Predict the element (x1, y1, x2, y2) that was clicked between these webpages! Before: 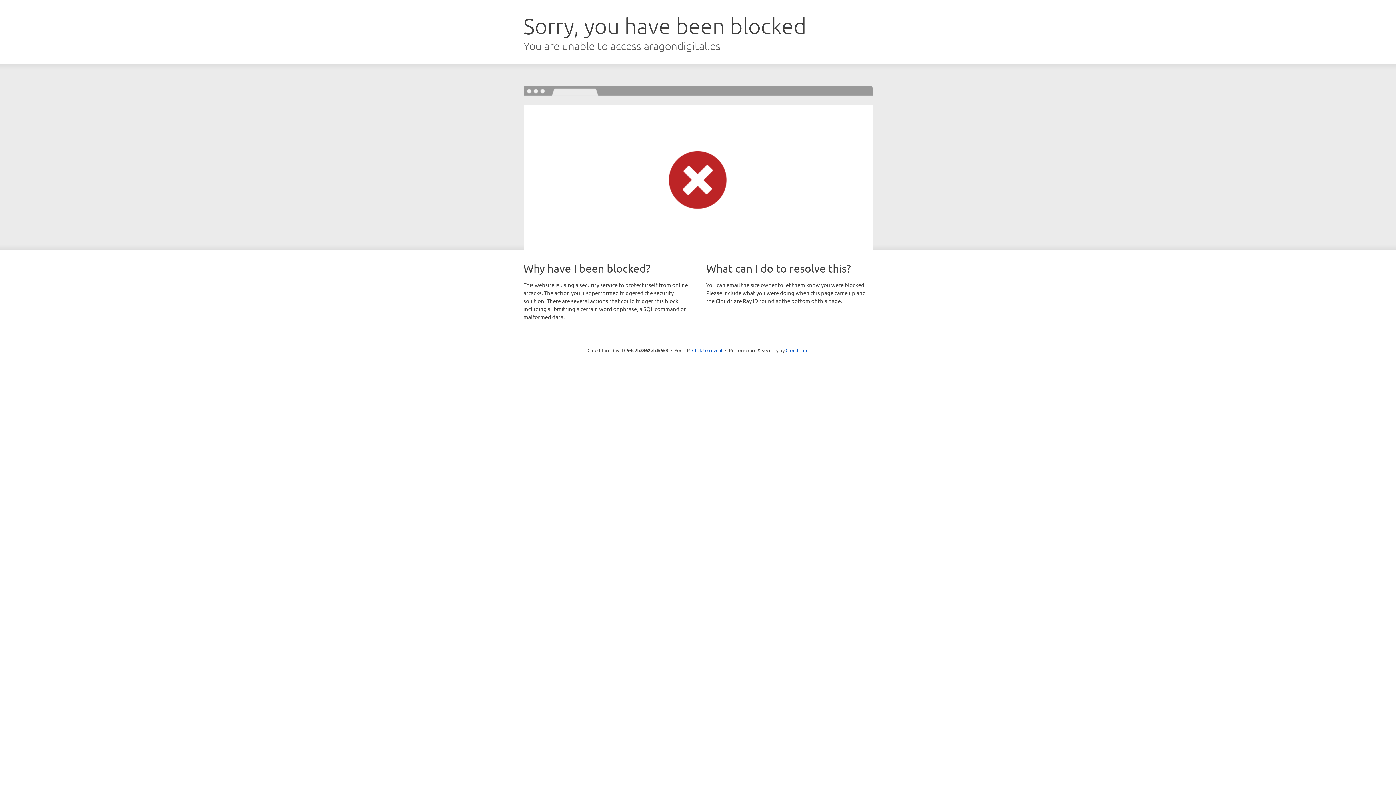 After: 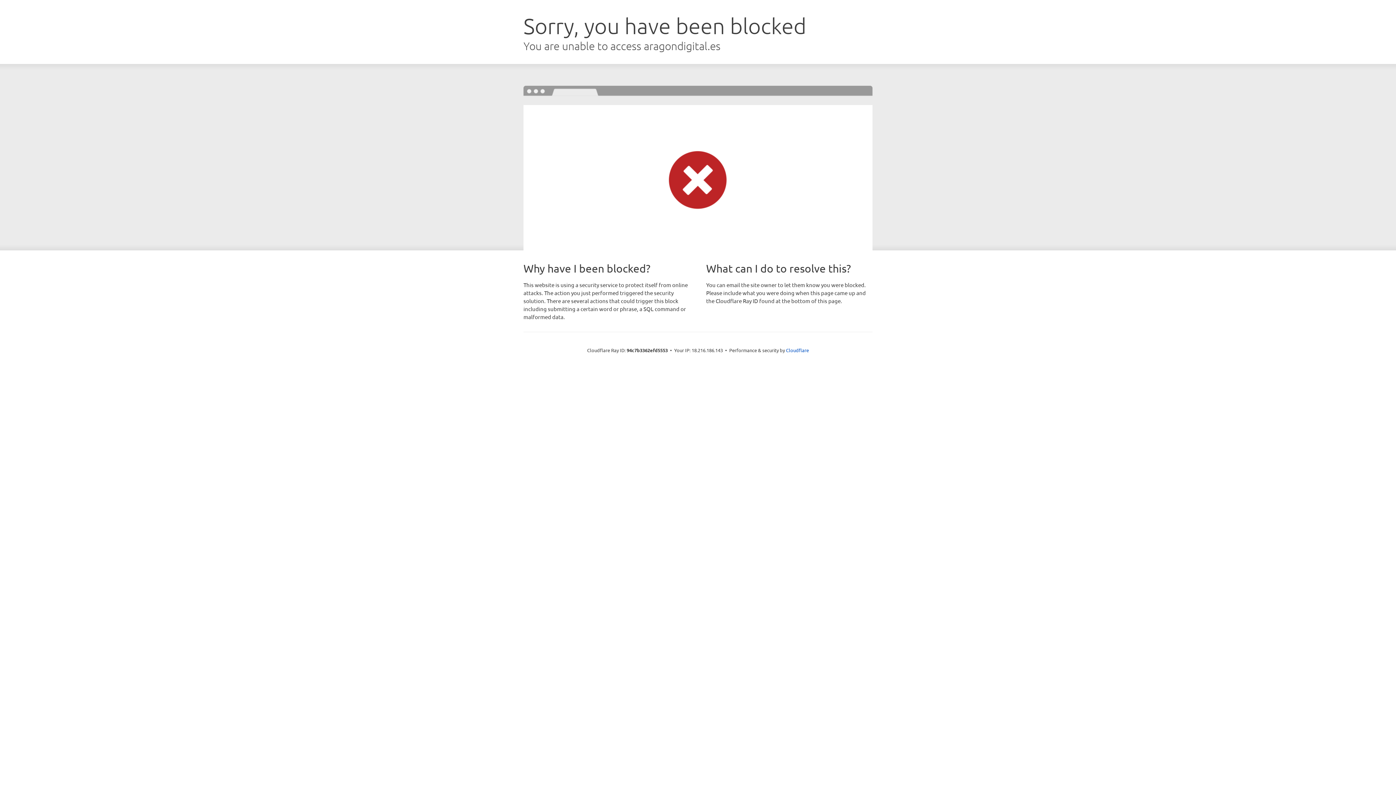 Action: label: Click to reveal bbox: (692, 346, 722, 353)